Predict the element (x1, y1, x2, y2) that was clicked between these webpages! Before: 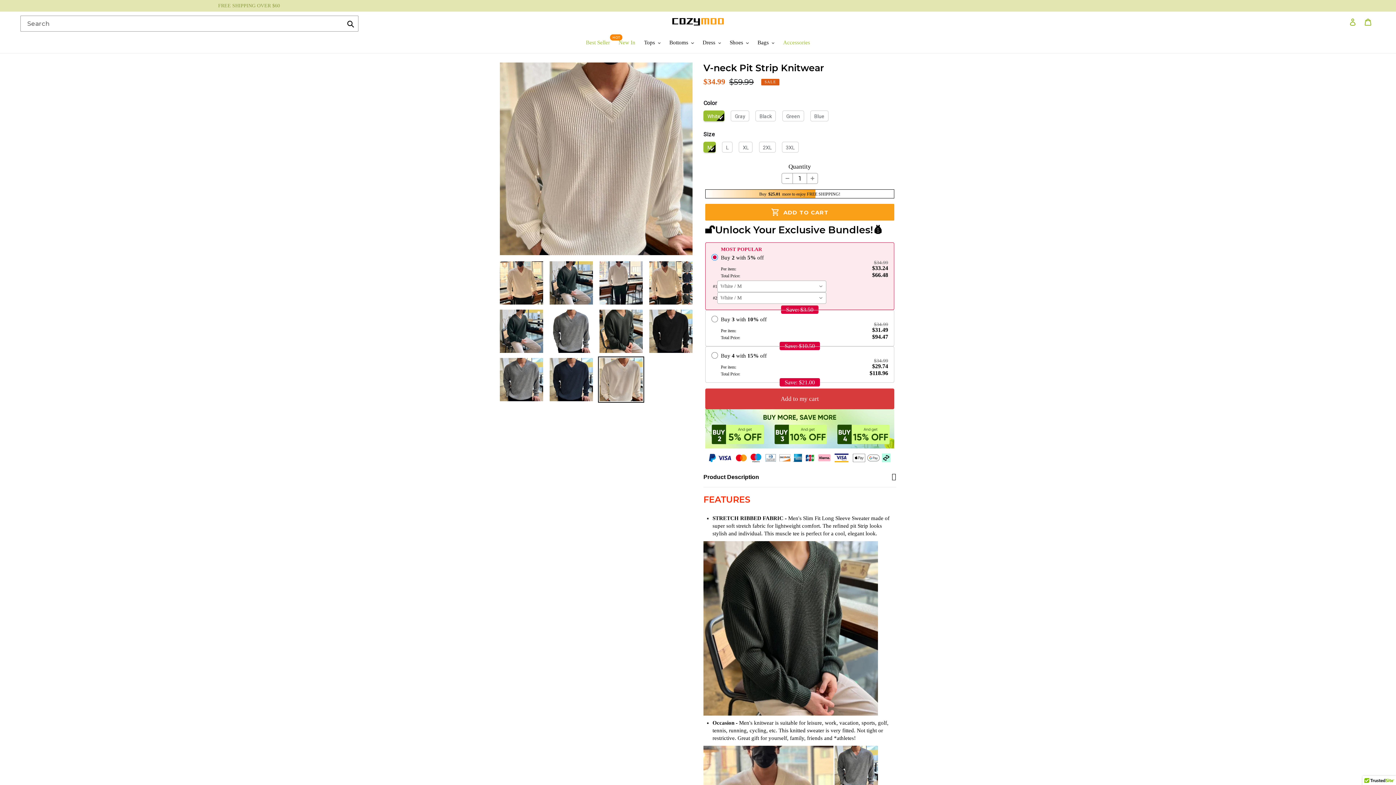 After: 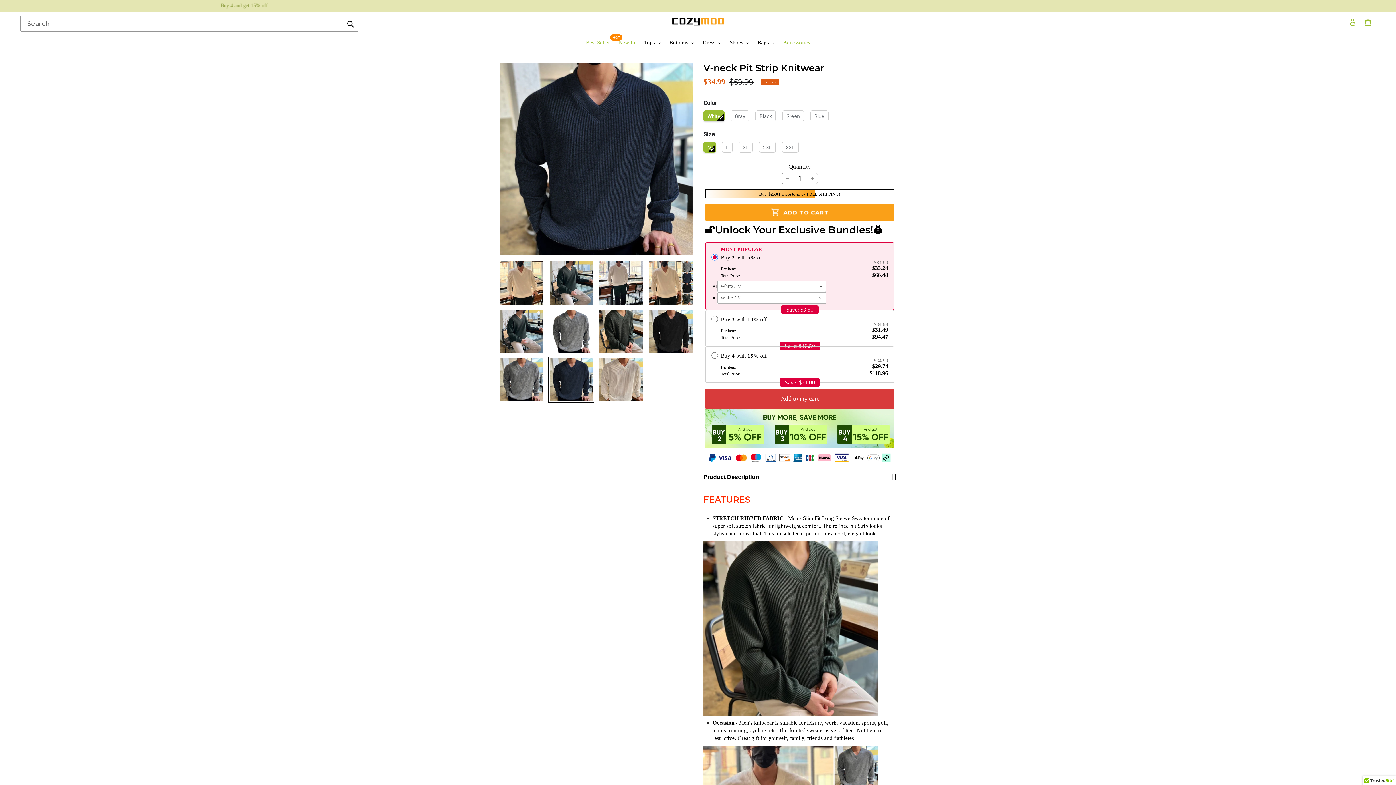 Action: bbox: (548, 356, 594, 402)